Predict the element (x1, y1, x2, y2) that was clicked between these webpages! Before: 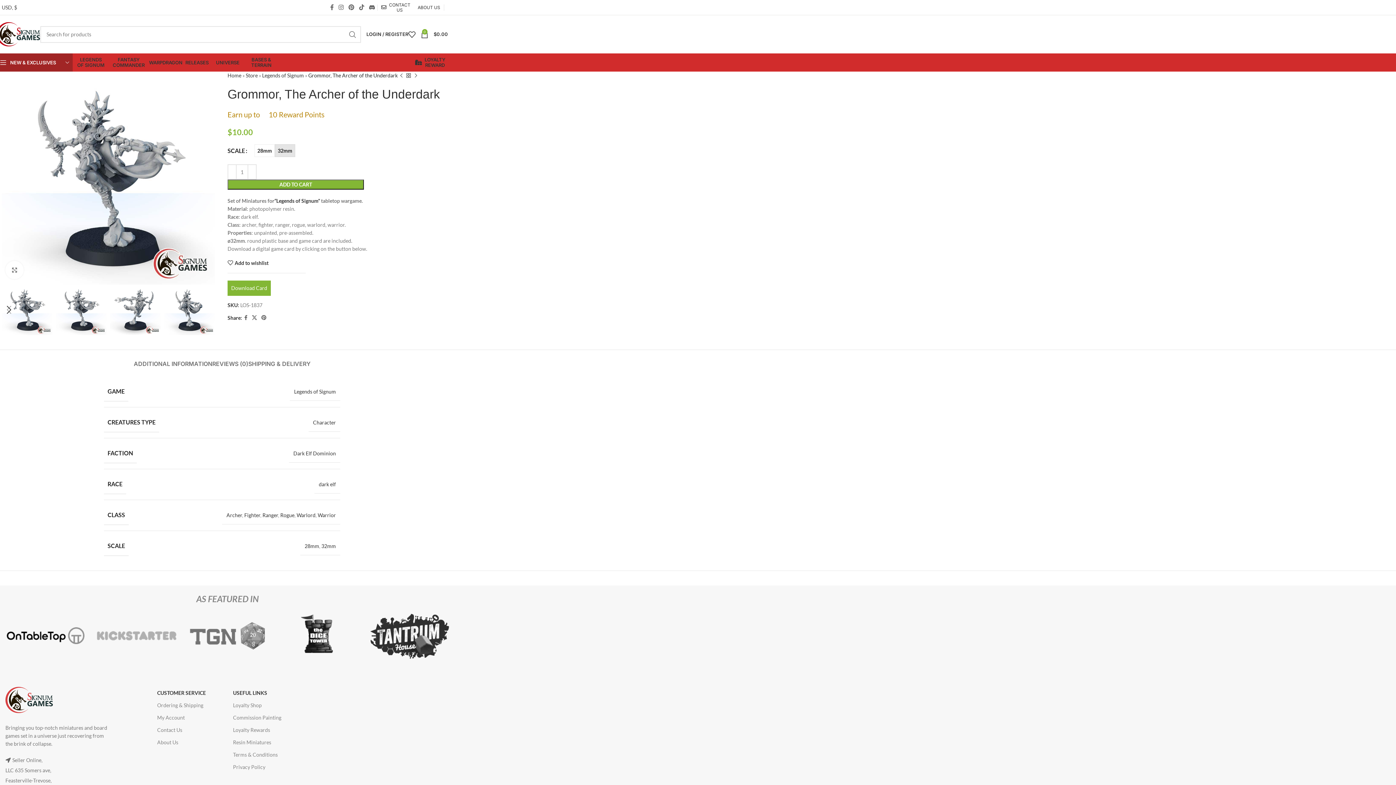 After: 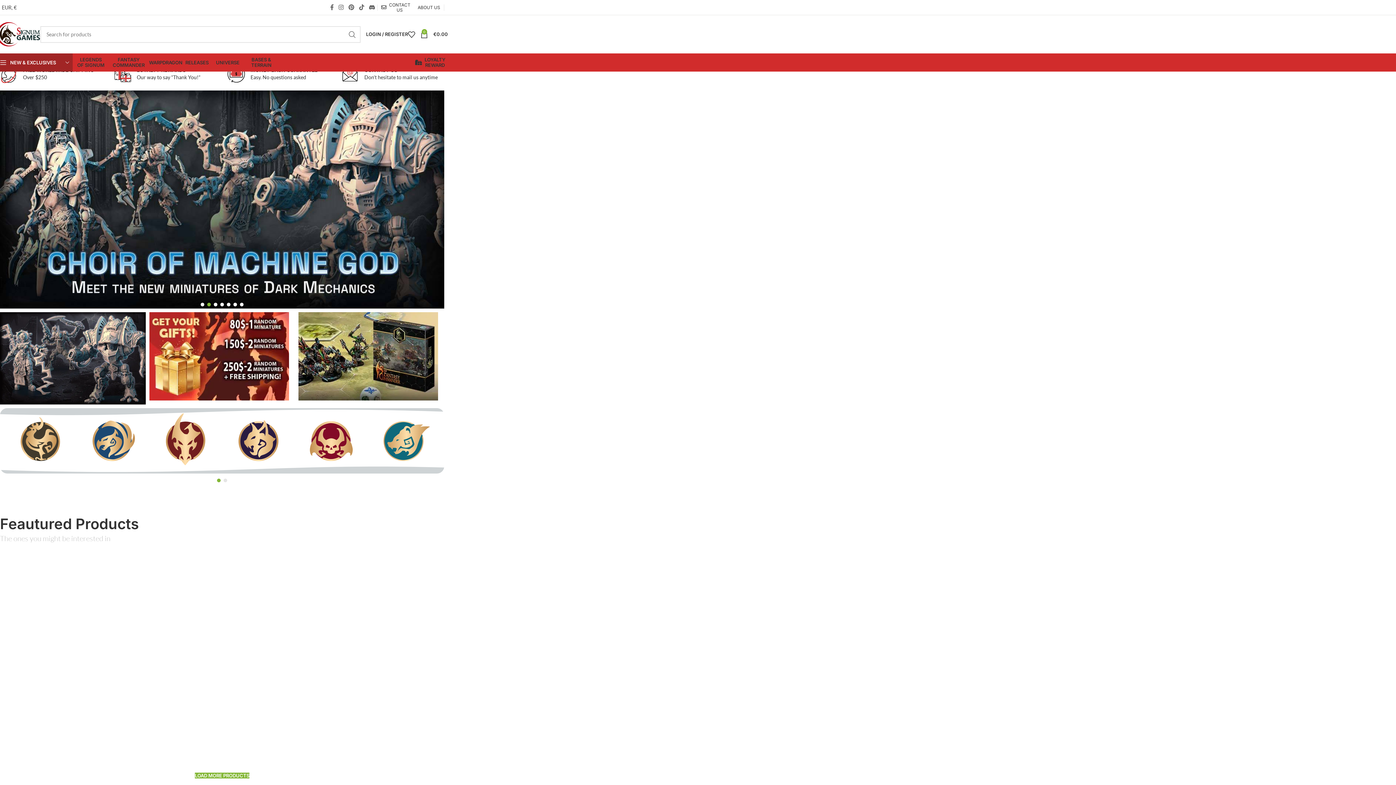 Action: bbox: (227, 72, 241, 78) label: Home